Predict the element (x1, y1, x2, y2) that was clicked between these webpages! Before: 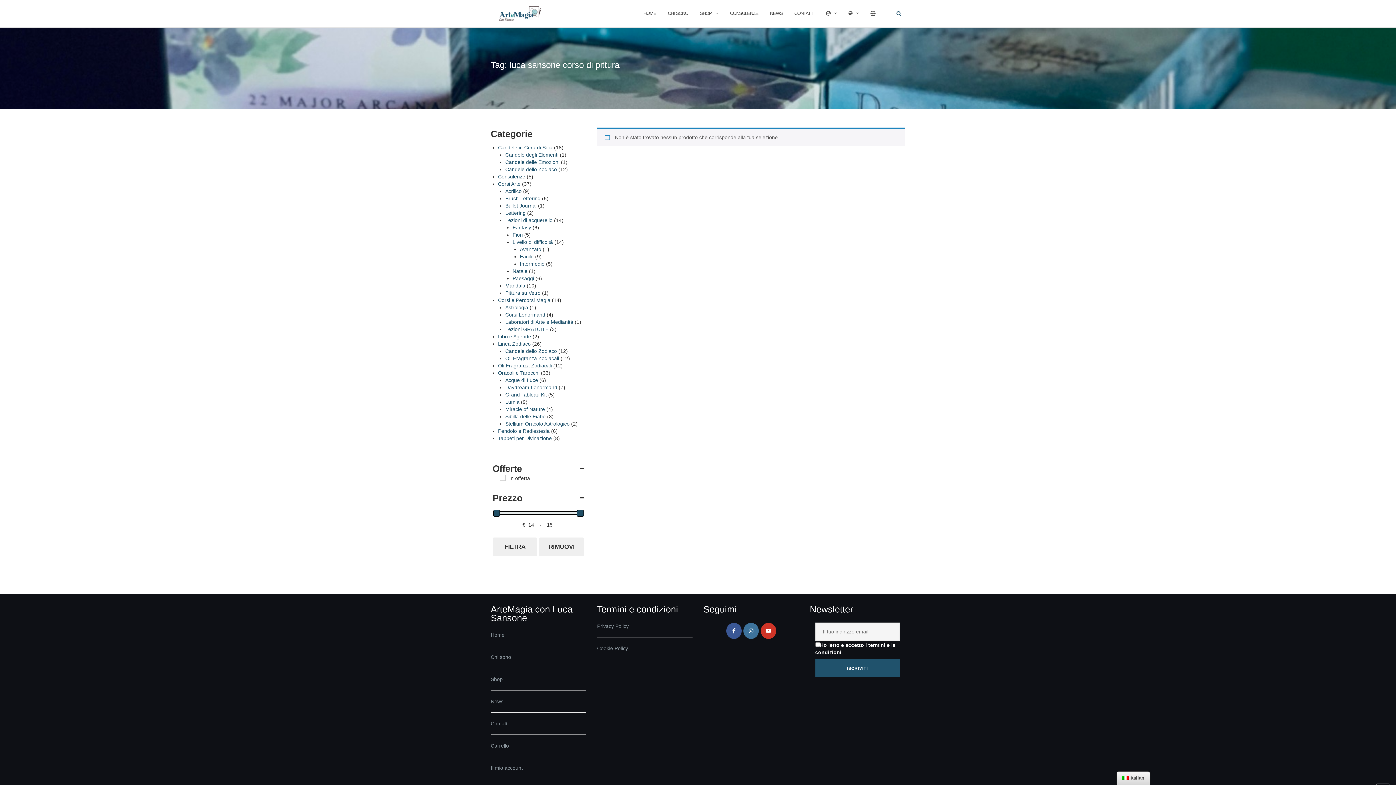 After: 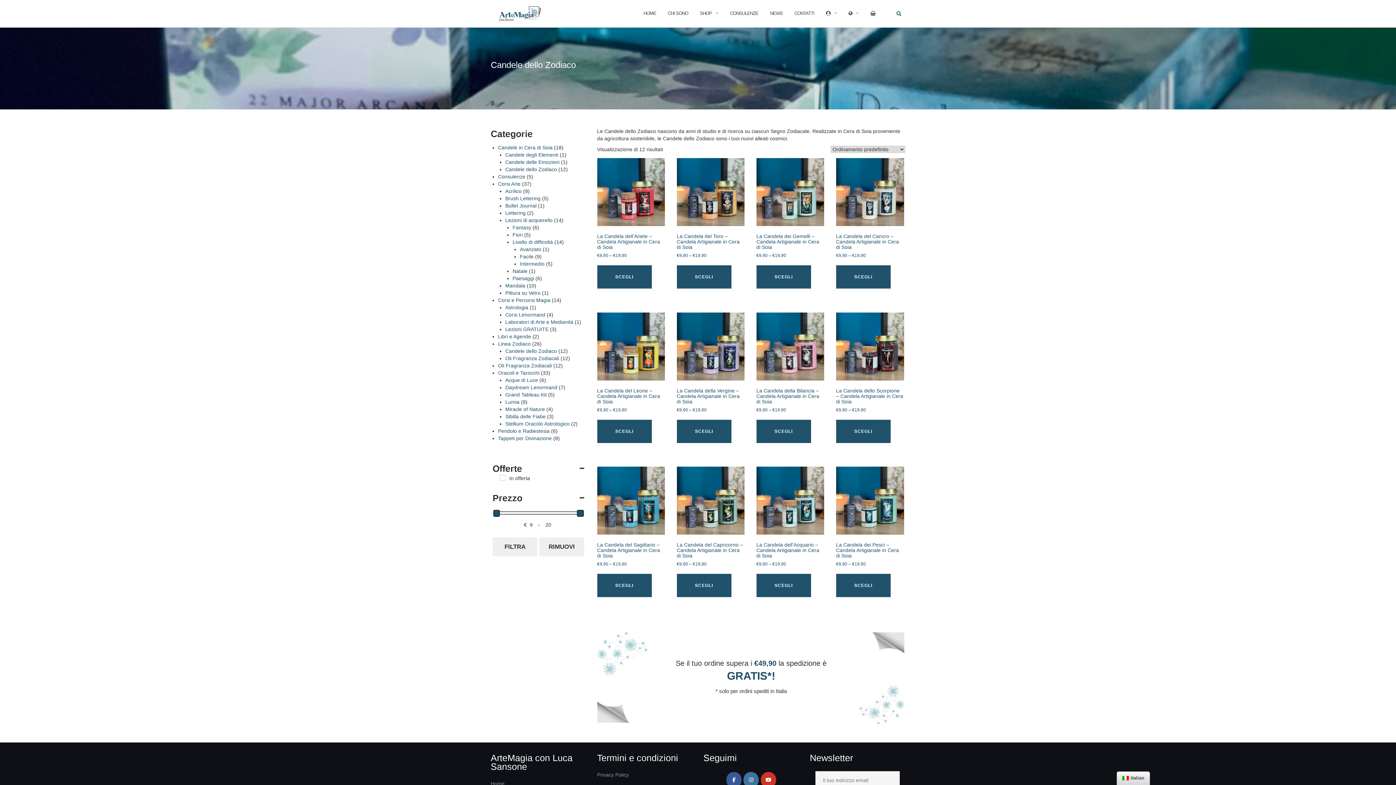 Action: bbox: (505, 166, 557, 172) label: Candele dello Zodiaco